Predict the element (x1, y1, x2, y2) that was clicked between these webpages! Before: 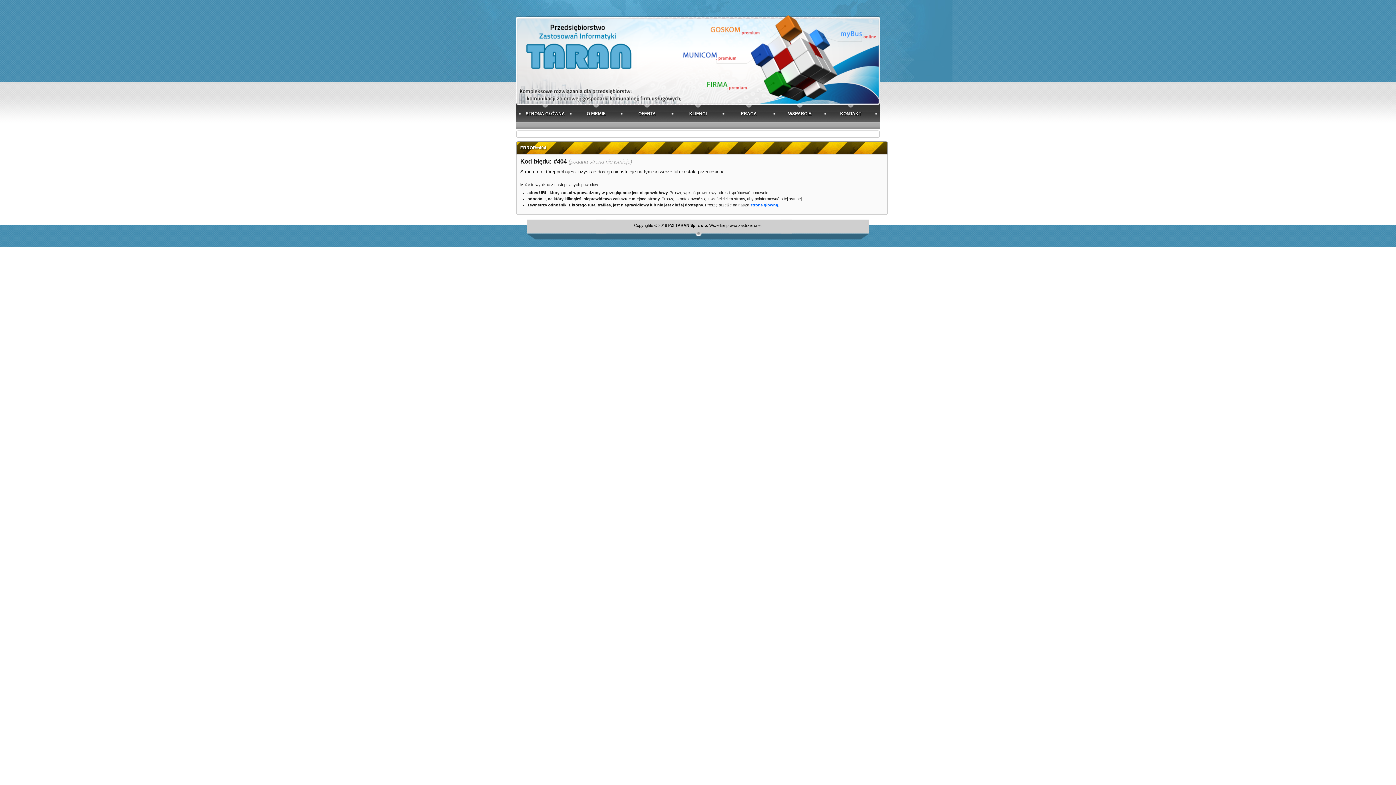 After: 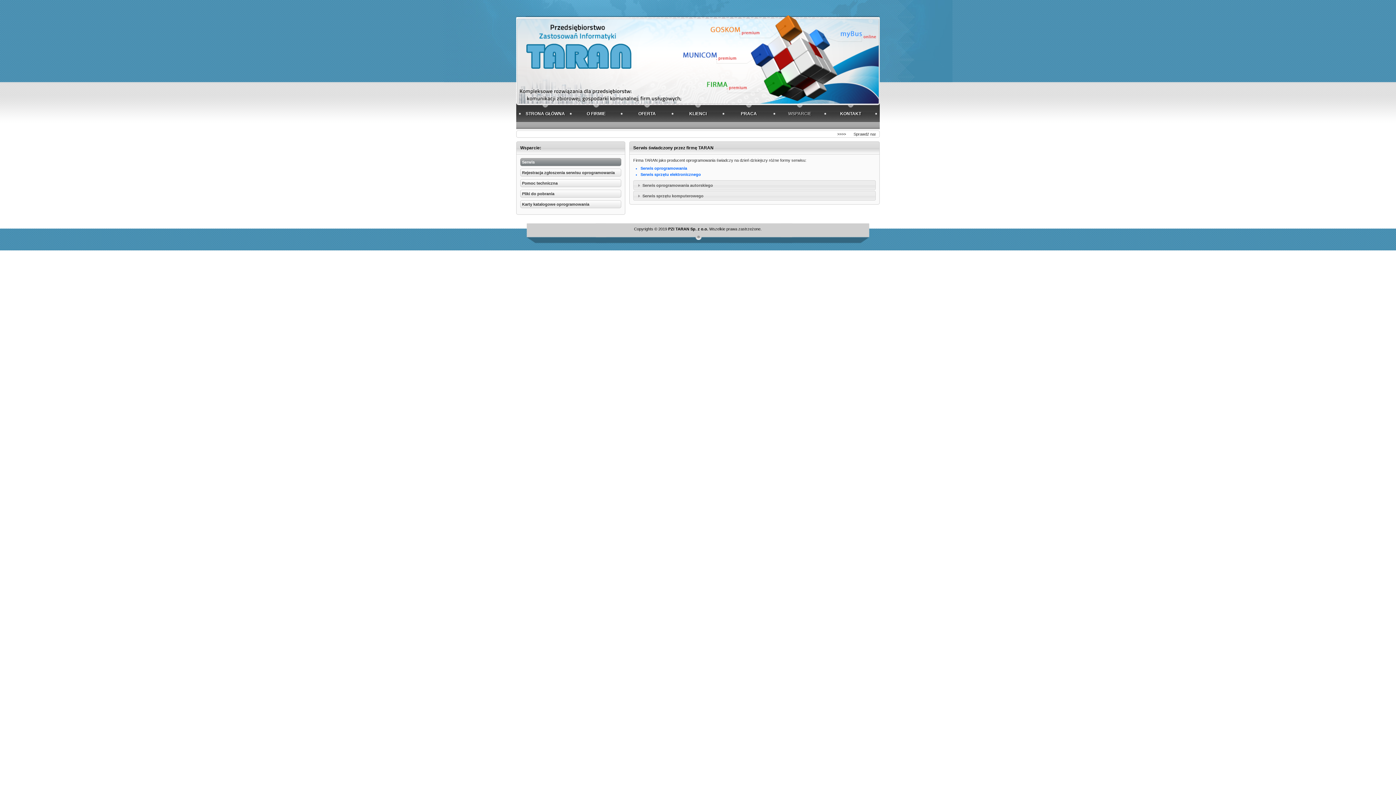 Action: bbox: (788, 111, 811, 116) label: WSPARCIE